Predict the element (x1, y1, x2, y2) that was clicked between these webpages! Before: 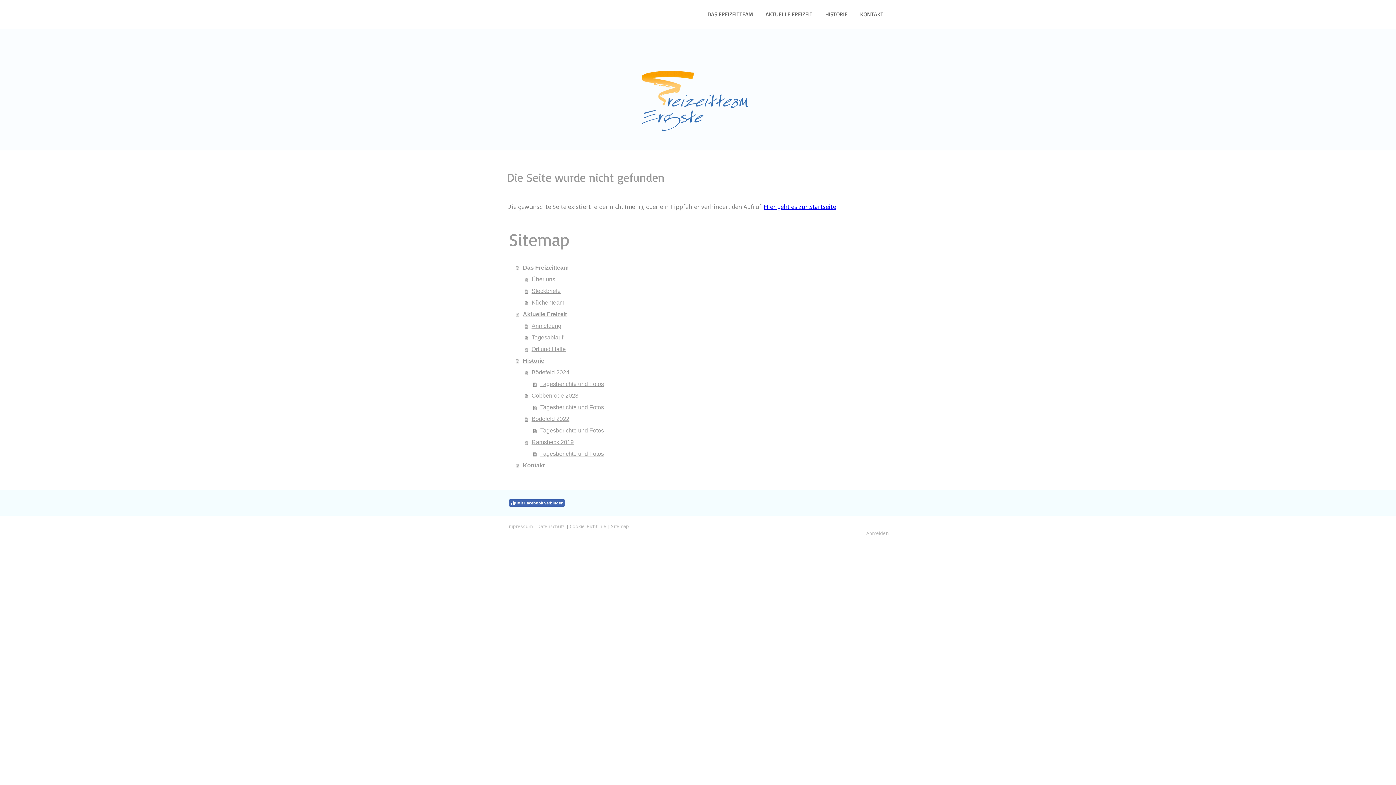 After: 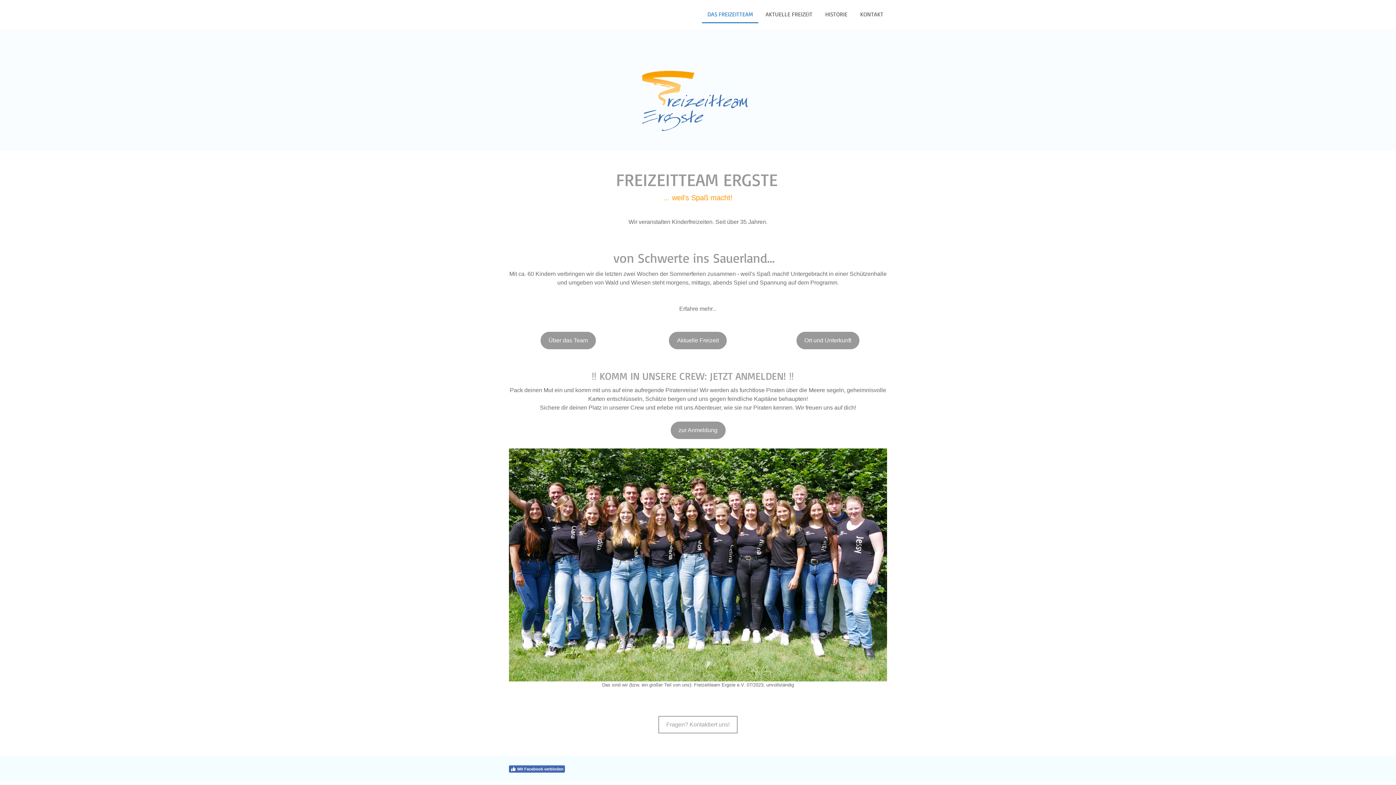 Action: label: DAS FREIZEITTEAM bbox: (702, 6, 758, 23)